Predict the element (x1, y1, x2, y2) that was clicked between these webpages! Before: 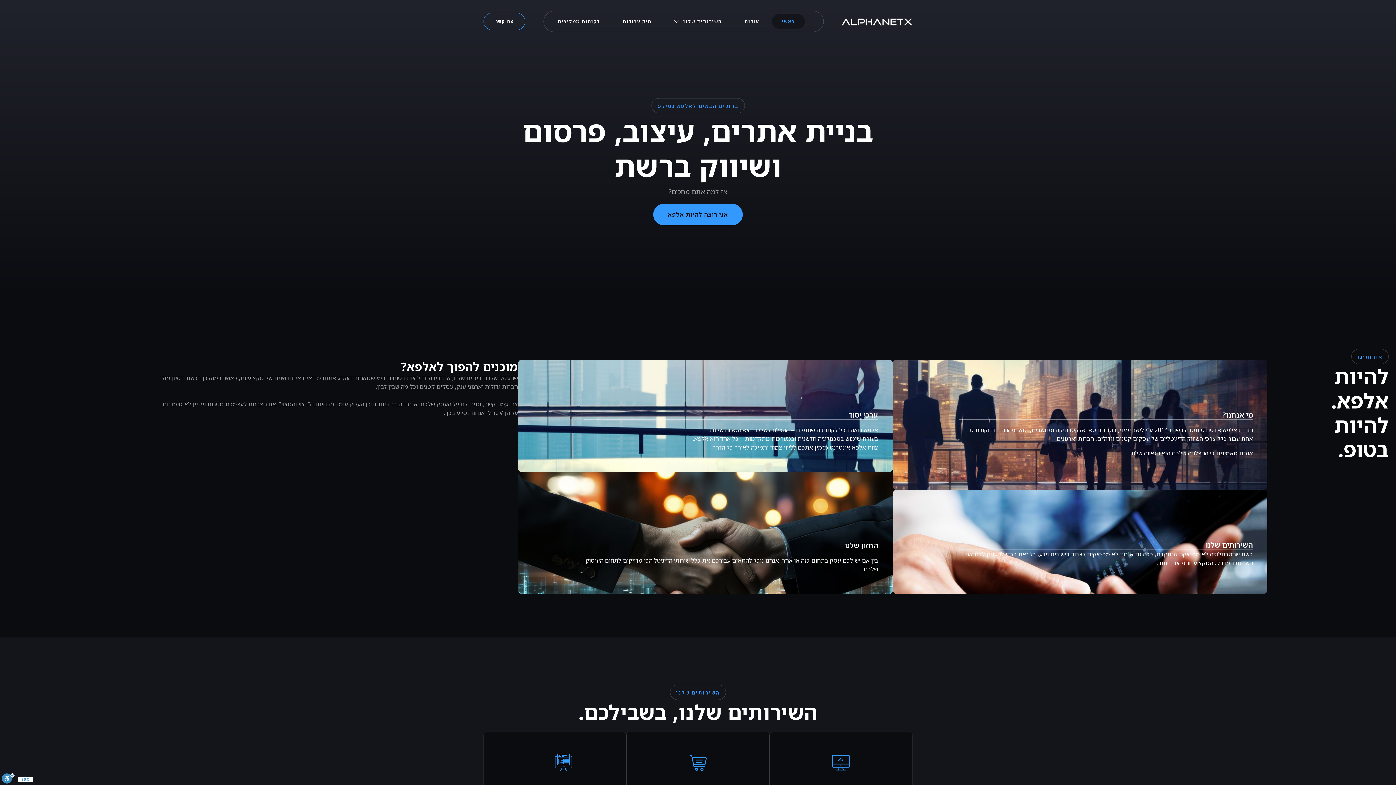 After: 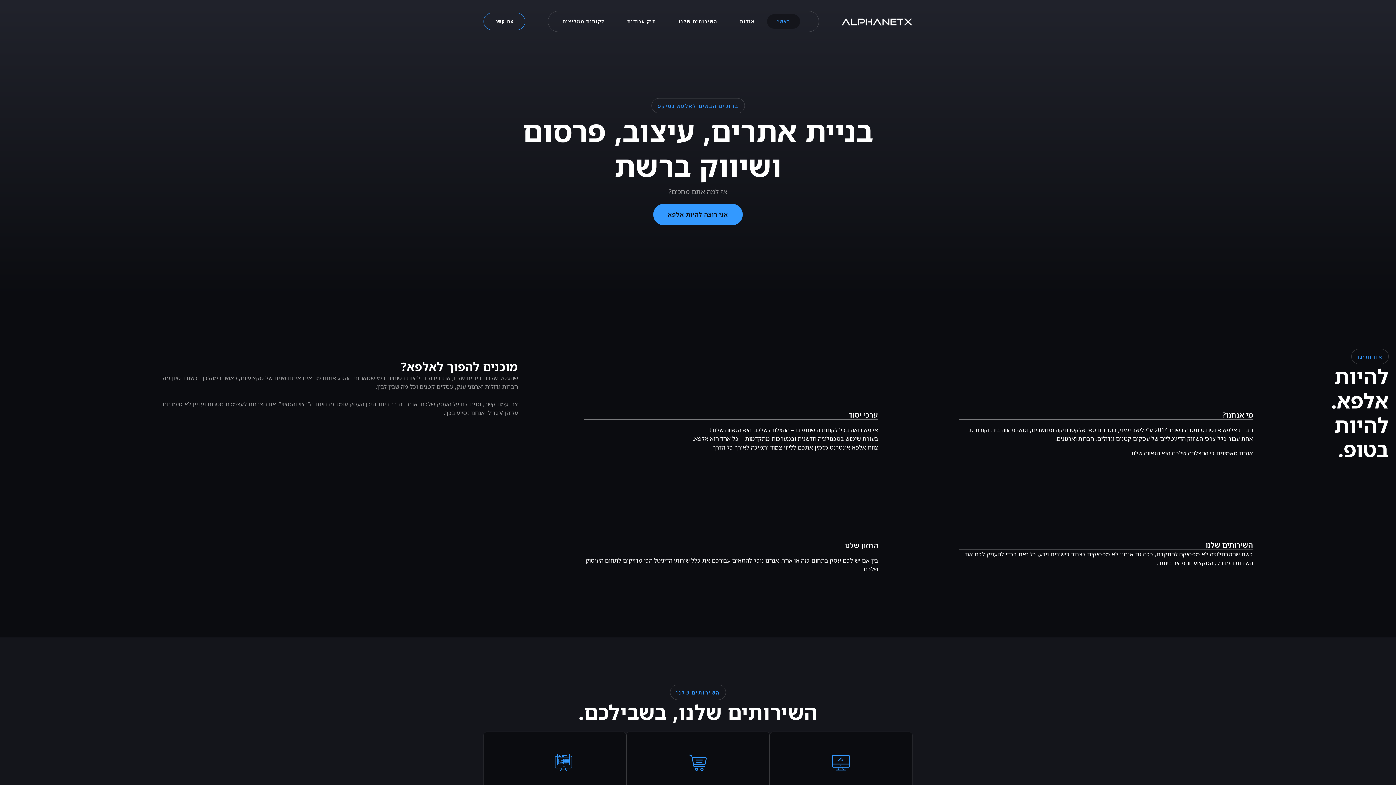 Action: bbox: (841, 17, 912, 25)